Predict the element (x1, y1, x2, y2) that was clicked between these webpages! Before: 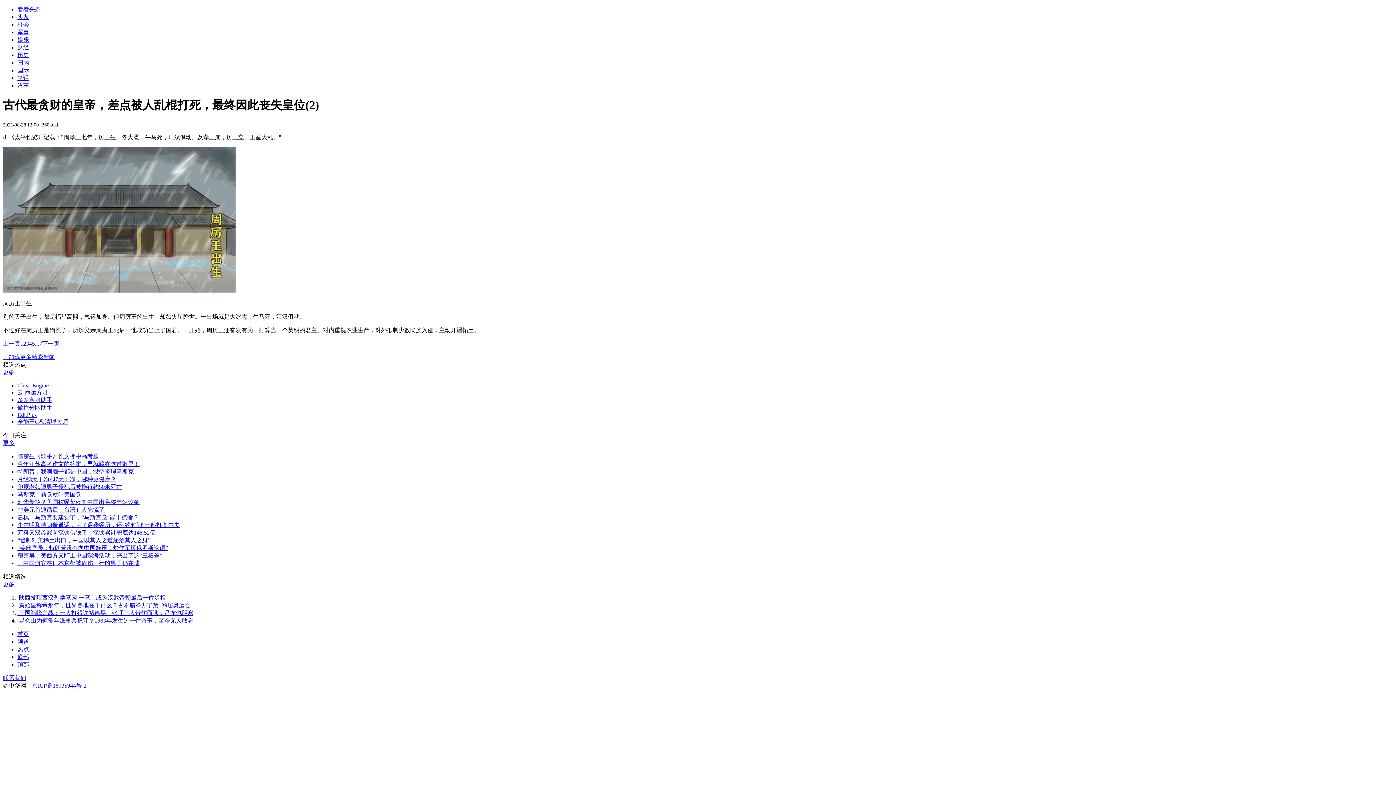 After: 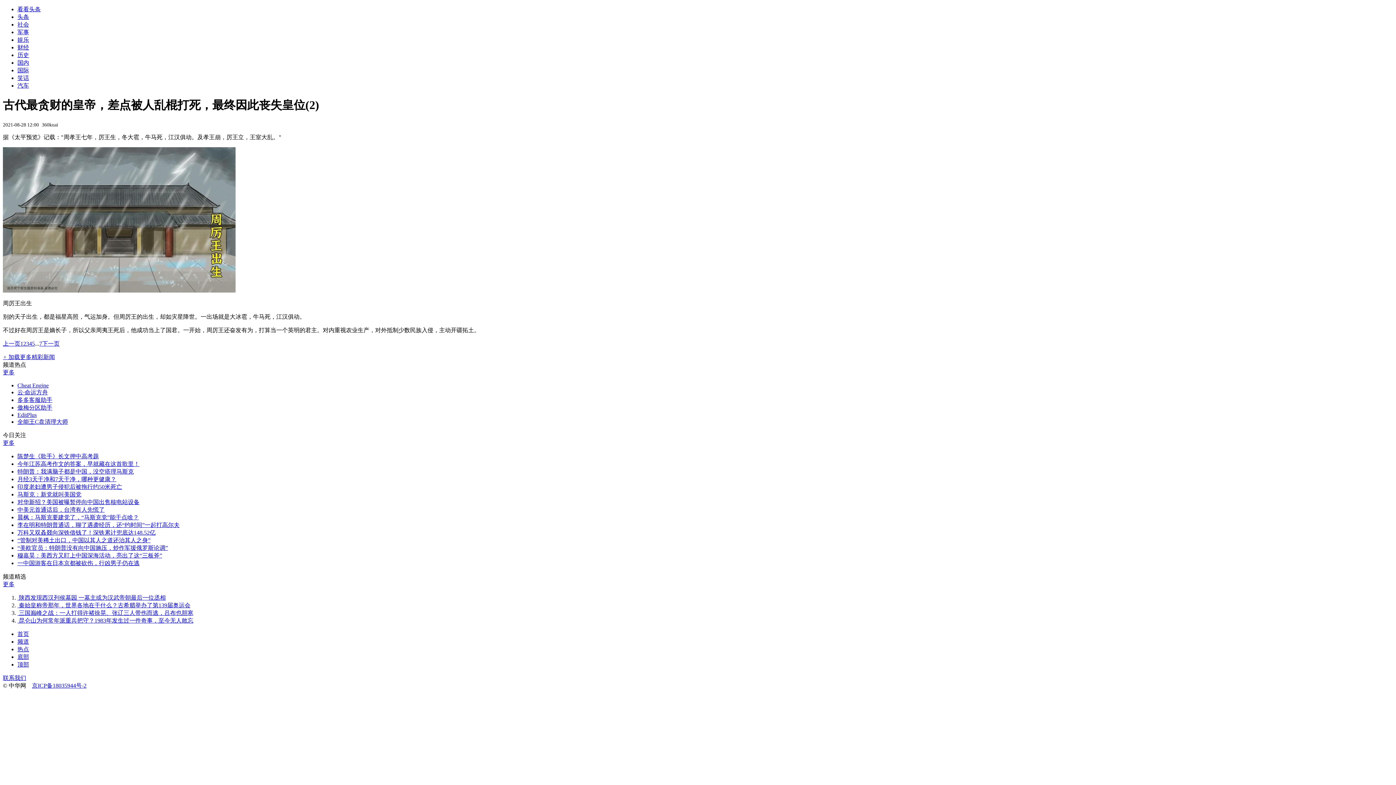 Action: label: 多多客服助手 bbox: (17, 397, 52, 403)